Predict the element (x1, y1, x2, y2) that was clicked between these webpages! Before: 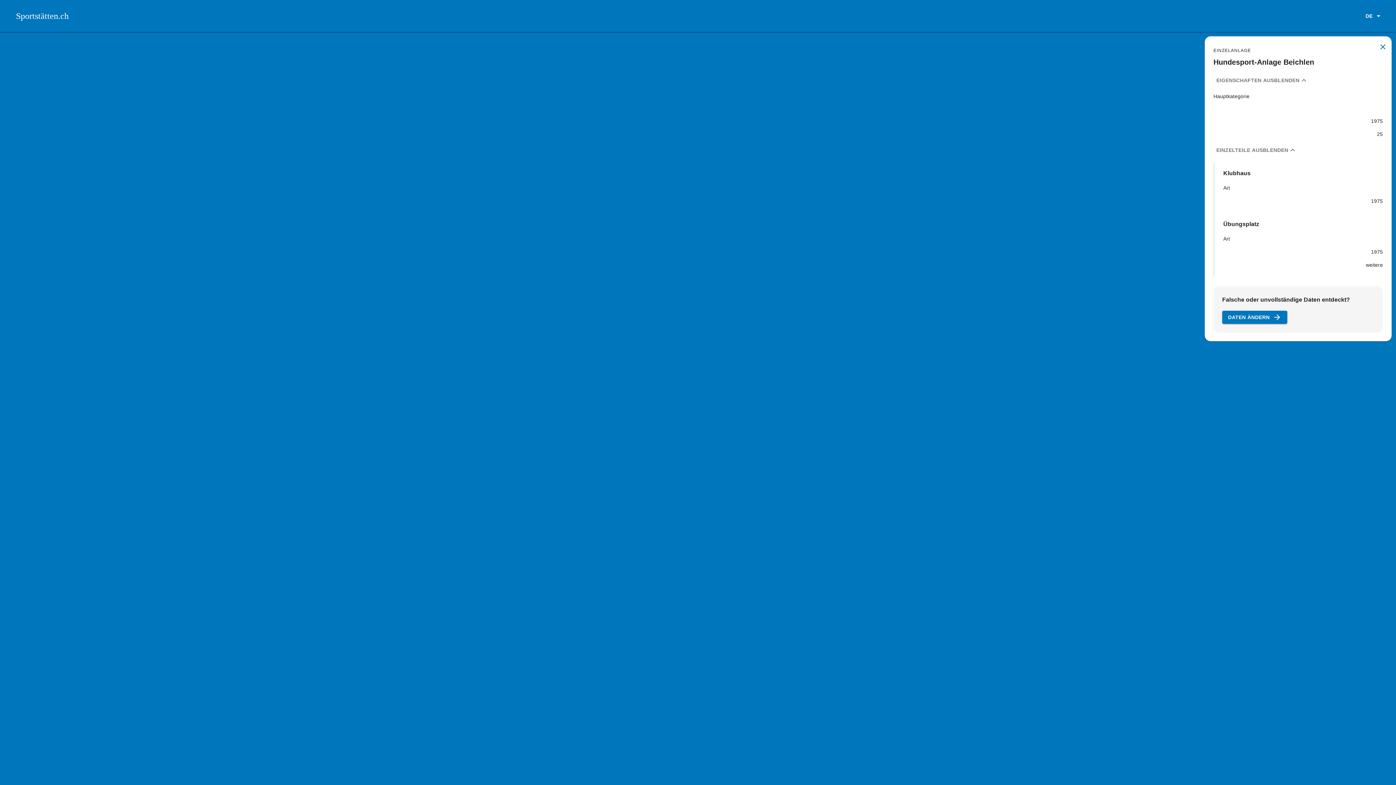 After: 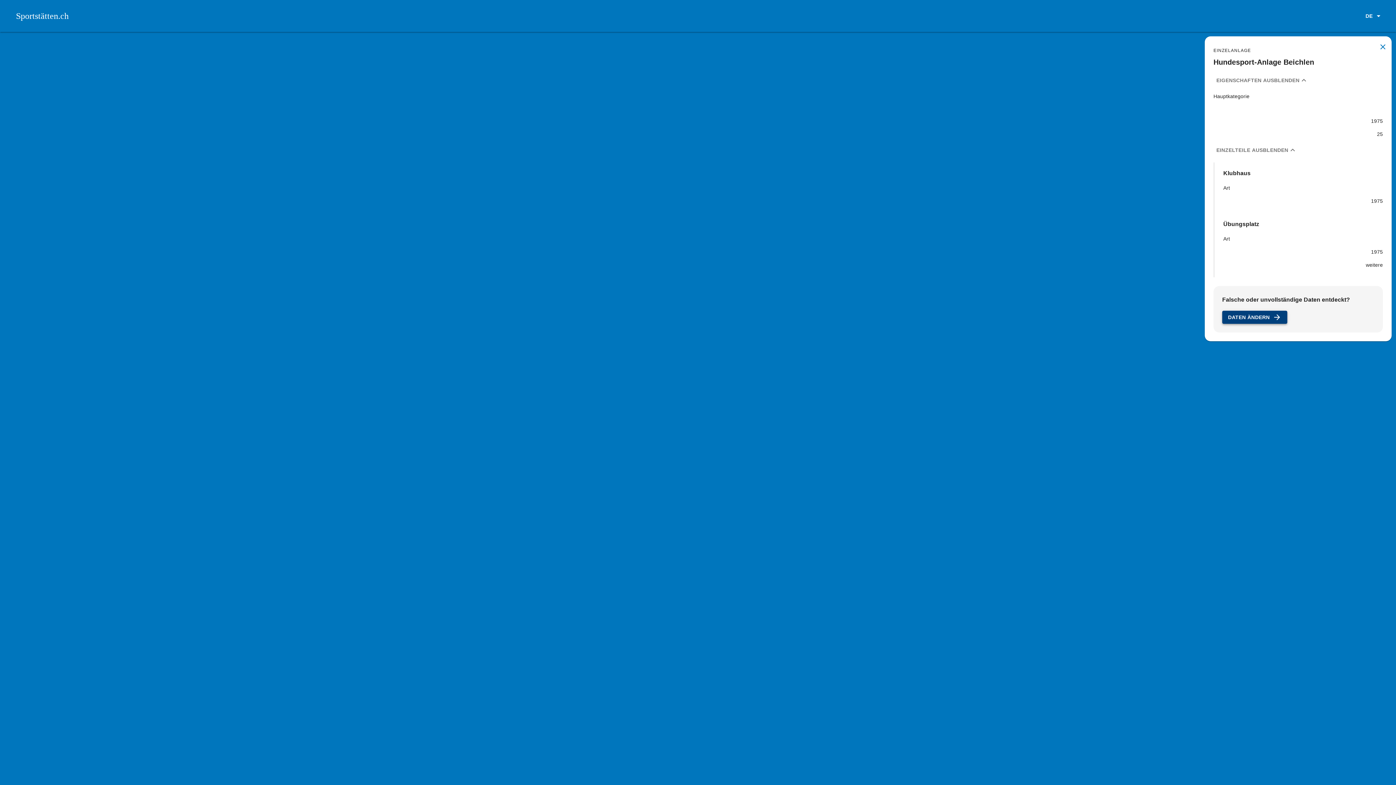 Action: bbox: (1222, 310, 1287, 324) label: arrow_forward
DATEN ÄNDERN